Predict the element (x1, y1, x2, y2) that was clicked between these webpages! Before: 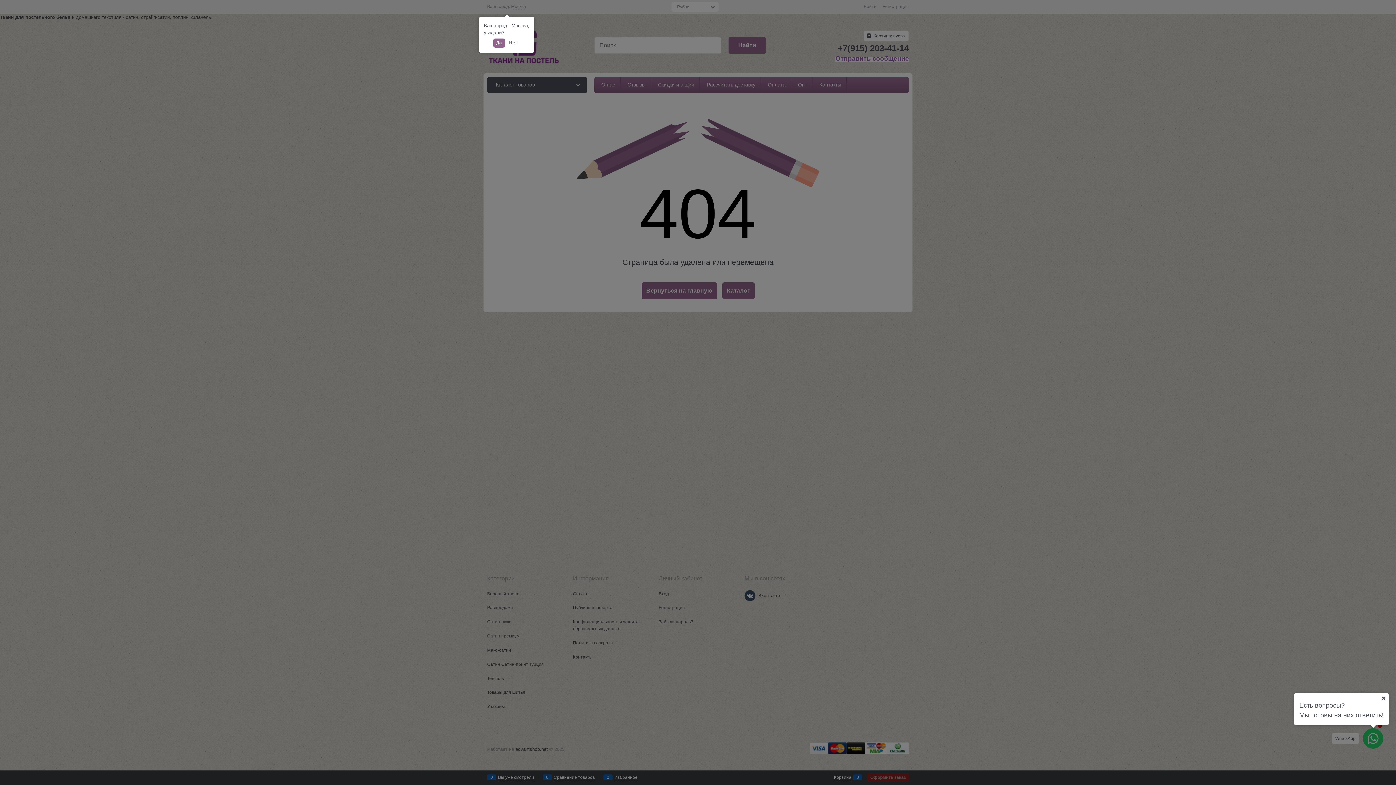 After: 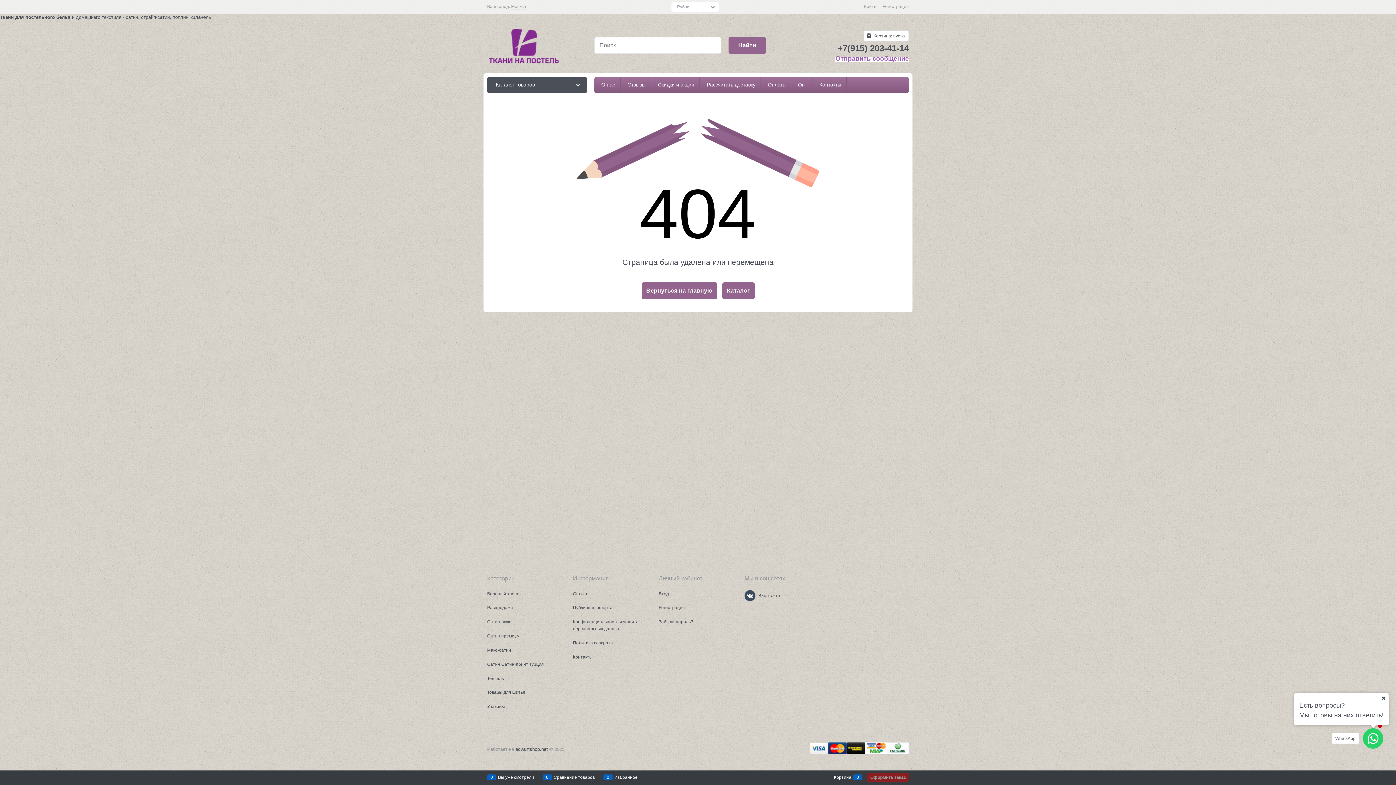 Action: label: Да bbox: (493, 38, 504, 47)